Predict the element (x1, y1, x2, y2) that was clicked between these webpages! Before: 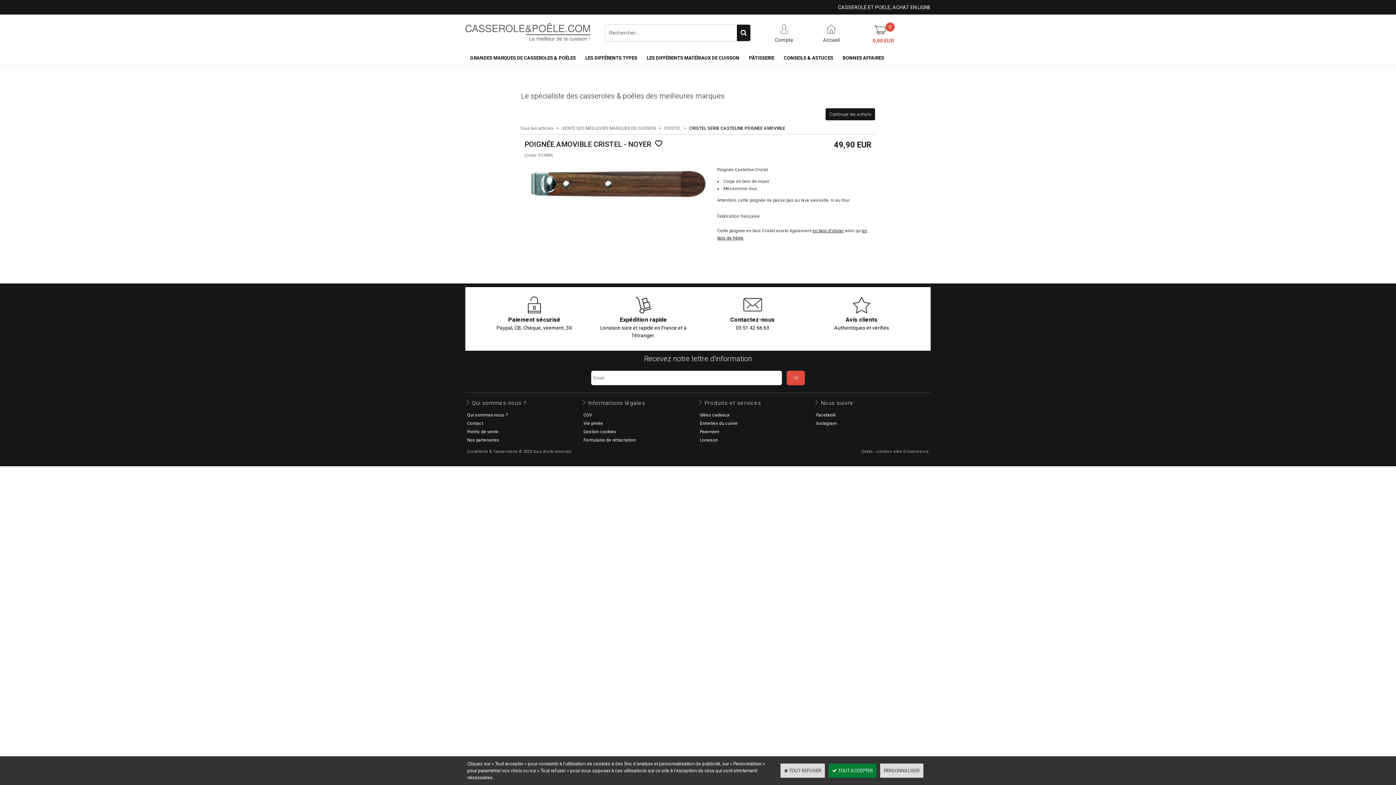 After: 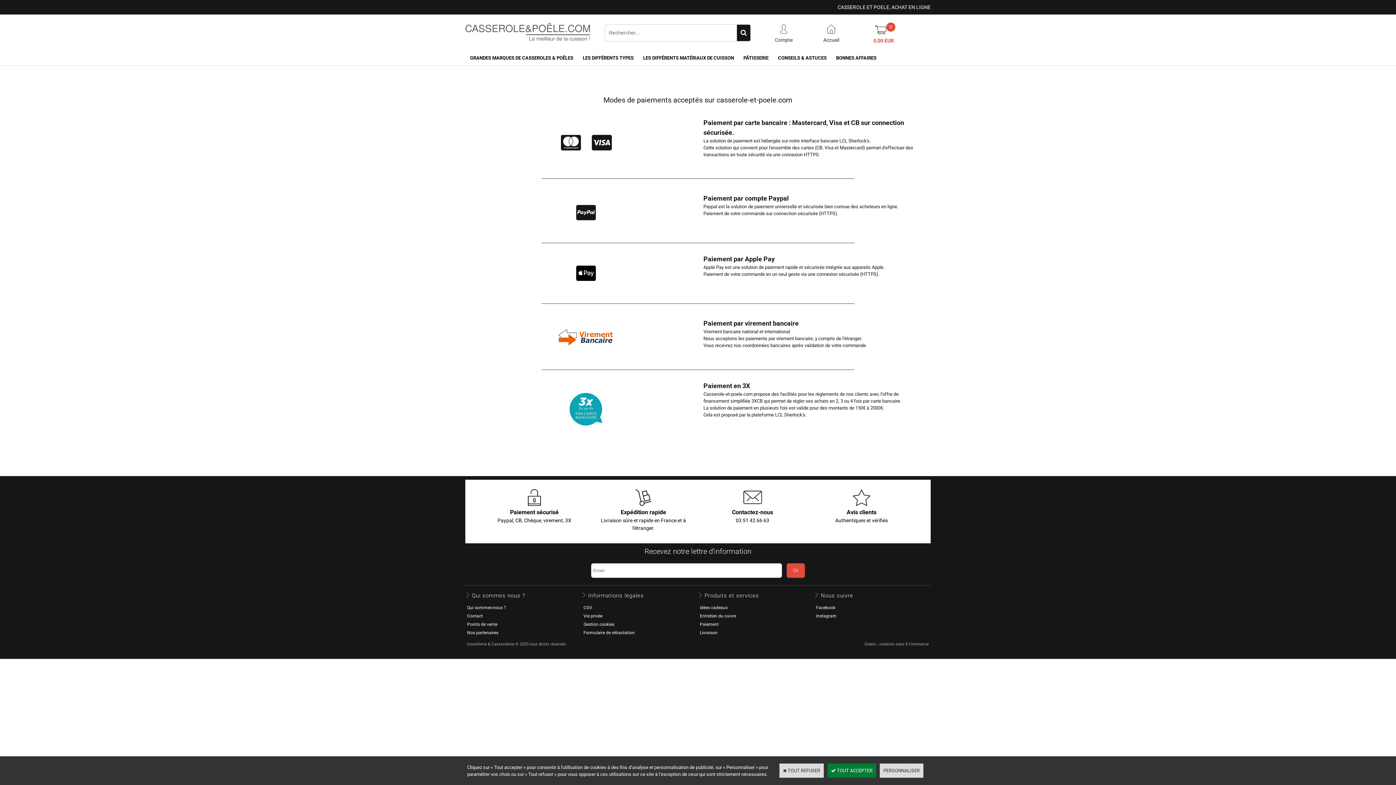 Action: label: Paiement bbox: (698, 427, 721, 436)